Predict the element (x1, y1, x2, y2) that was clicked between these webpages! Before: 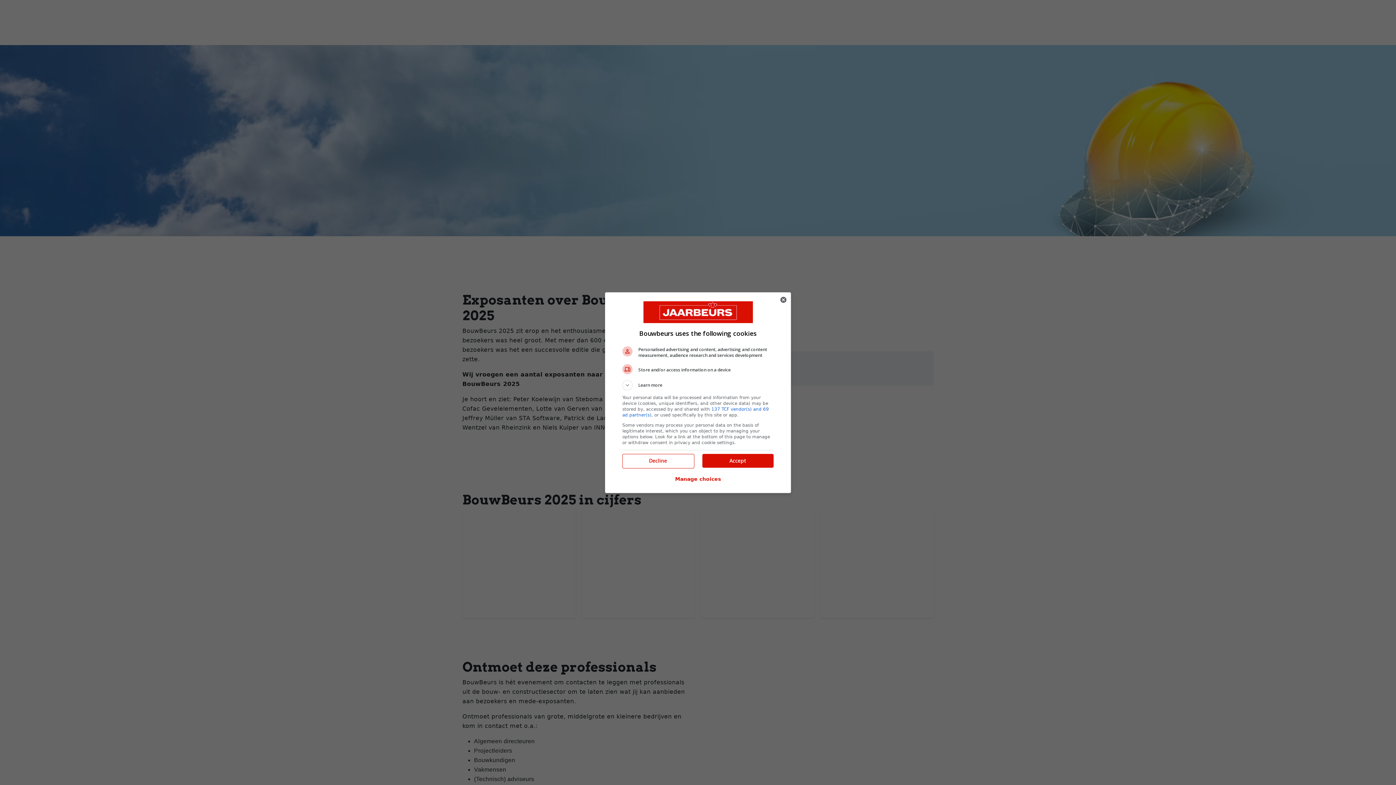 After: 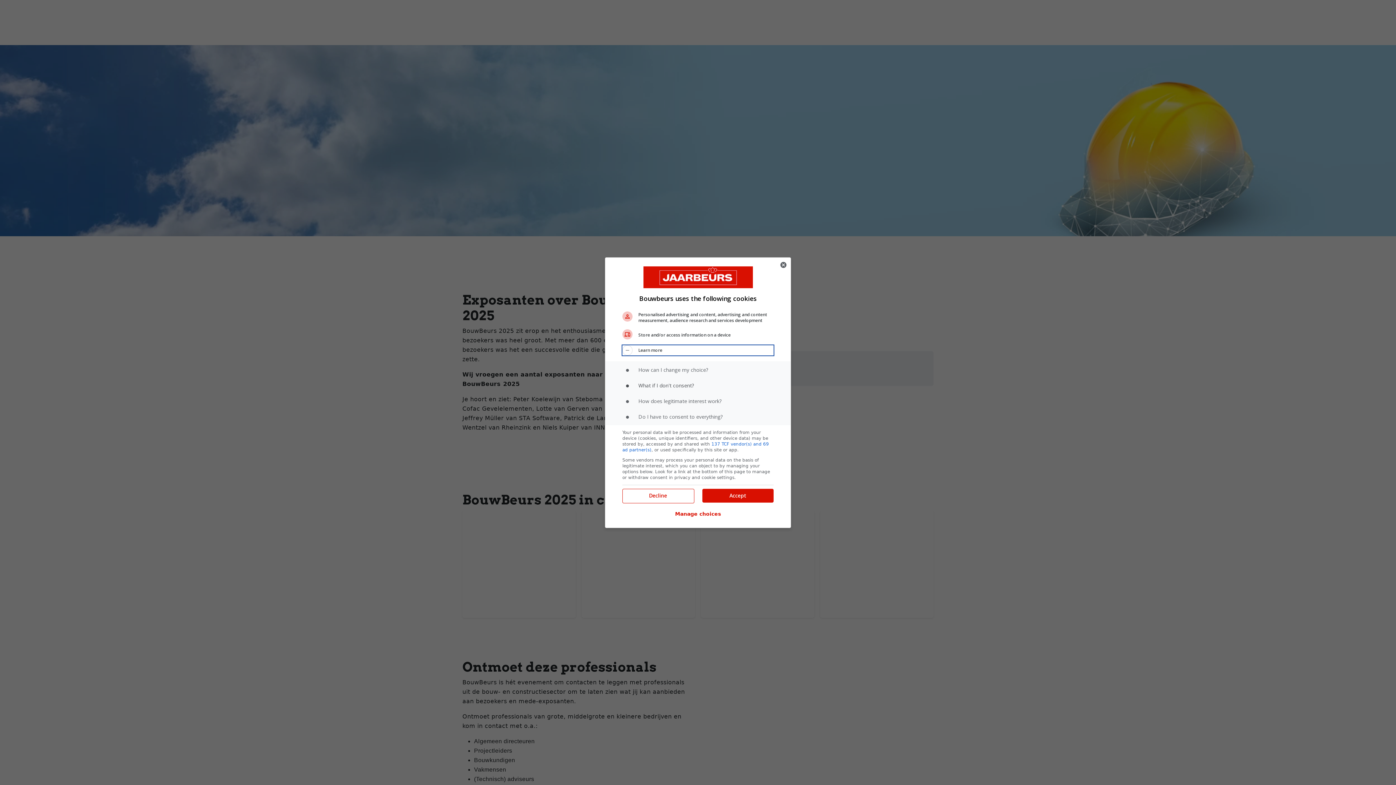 Action: bbox: (622, 380, 773, 390) label: Learn more